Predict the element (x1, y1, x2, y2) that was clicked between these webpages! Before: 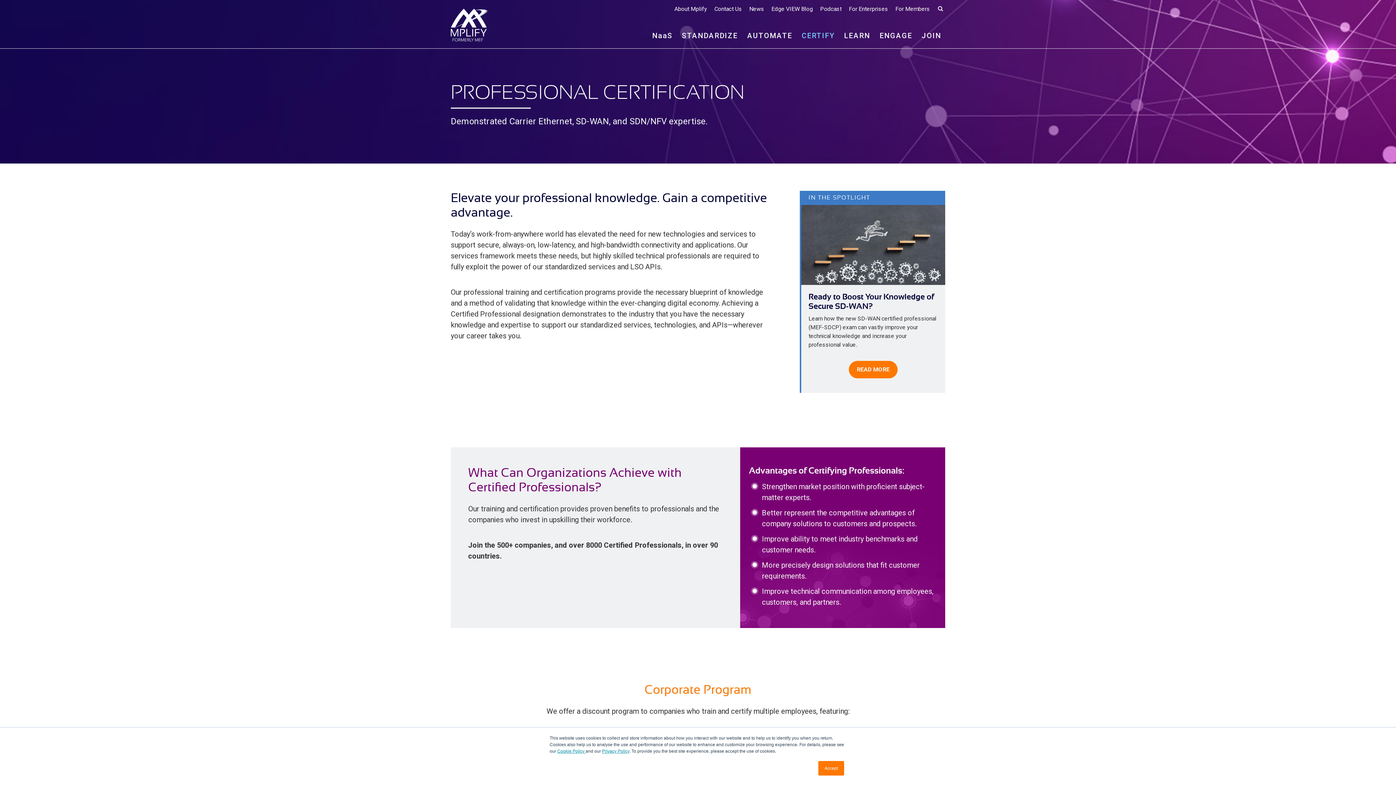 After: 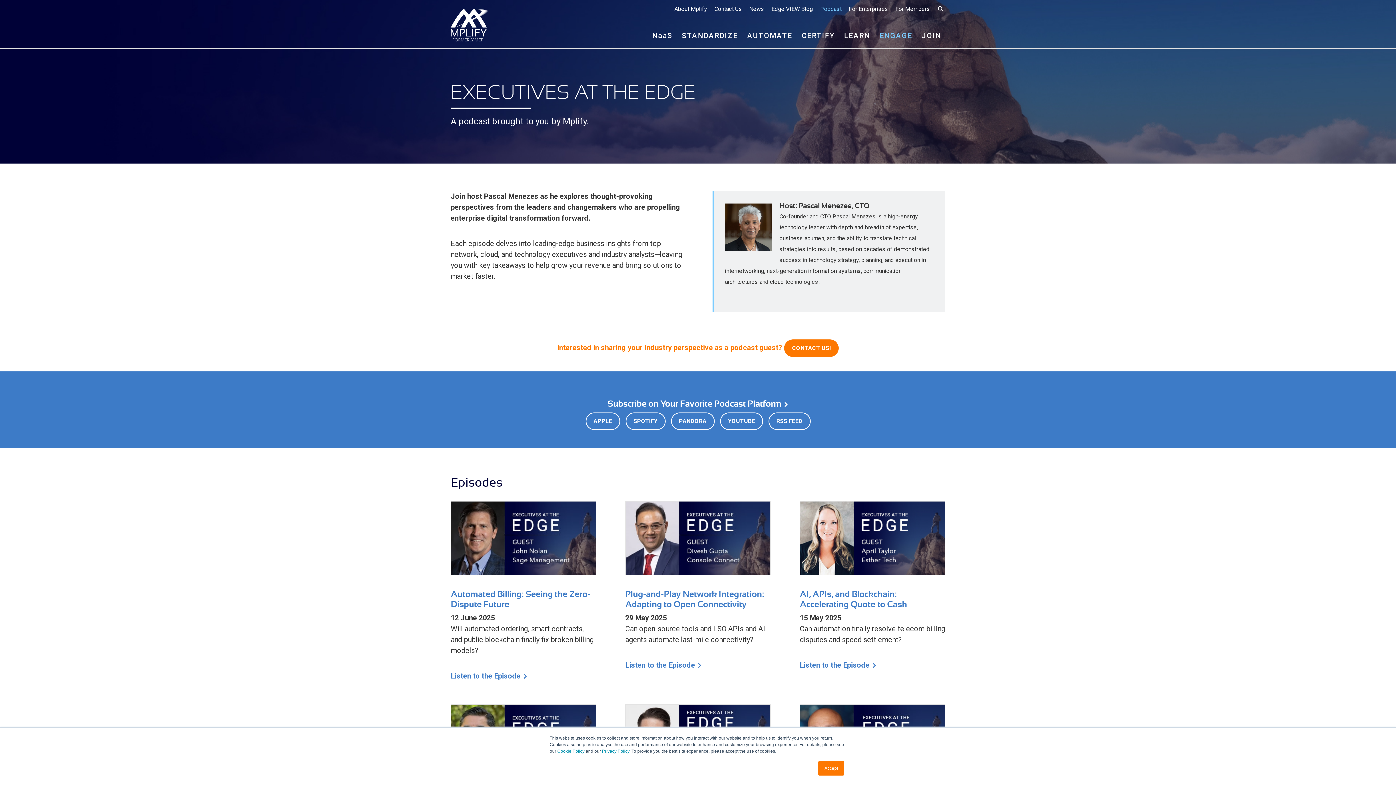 Action: label: Podcast bbox: (820, 5, 841, 12)